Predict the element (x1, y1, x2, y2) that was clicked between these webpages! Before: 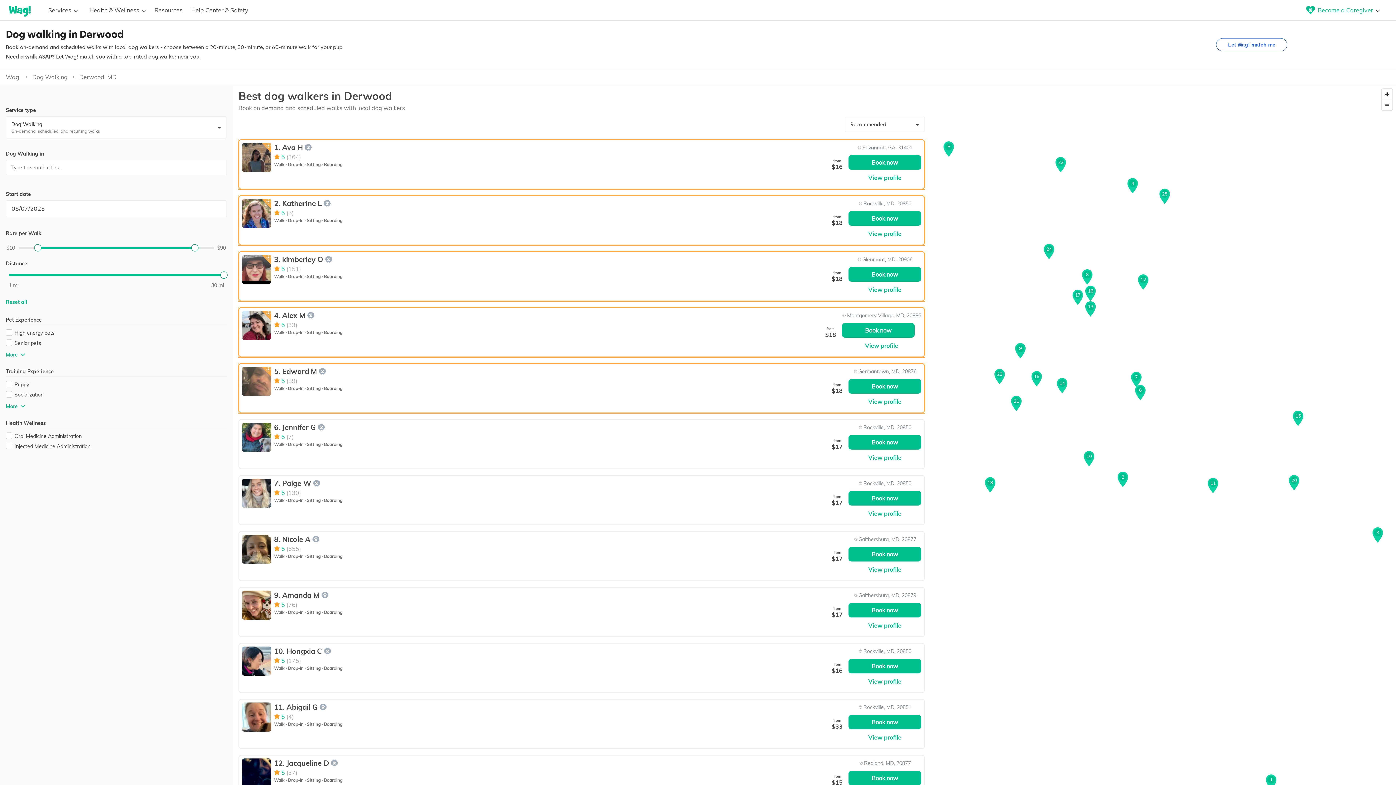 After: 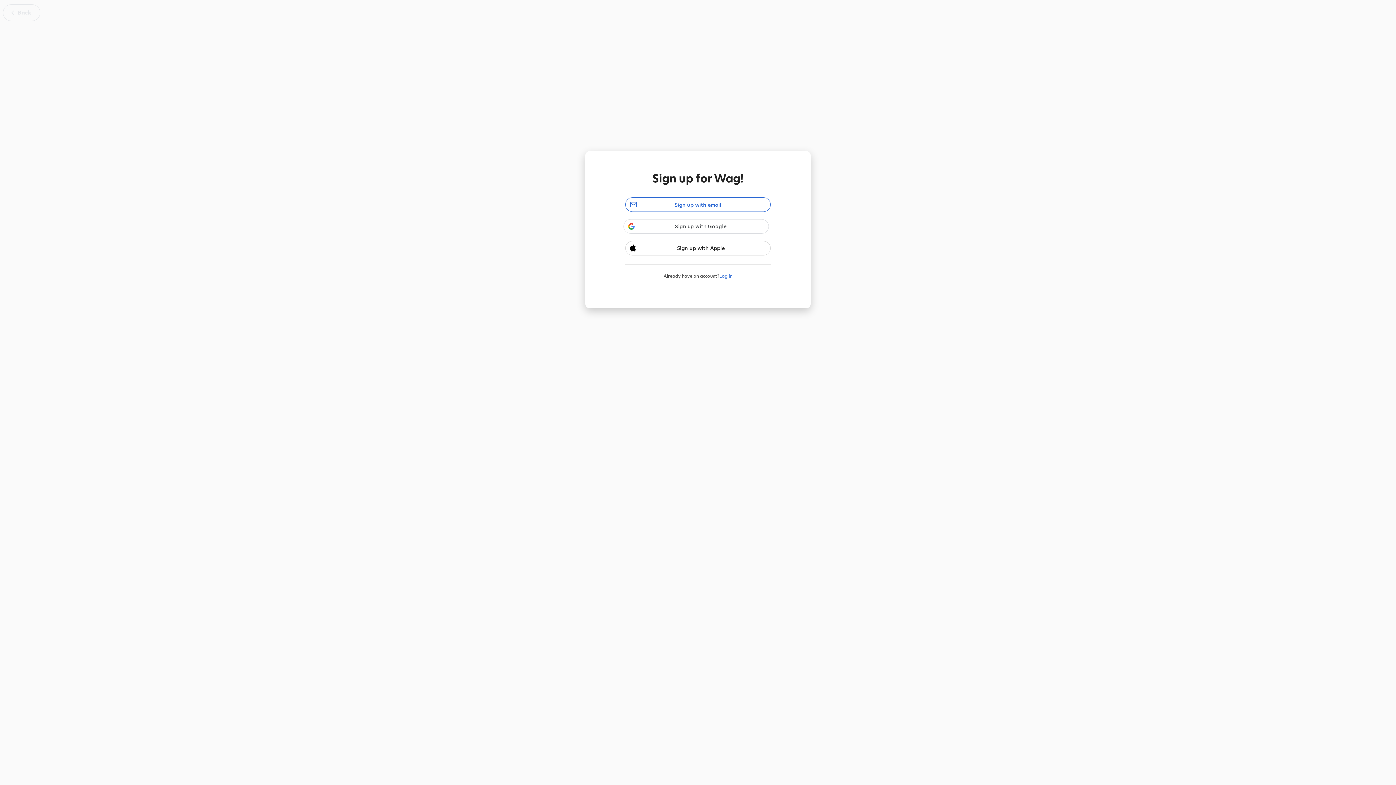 Action: bbox: (842, 323, 914, 337) label: Book now